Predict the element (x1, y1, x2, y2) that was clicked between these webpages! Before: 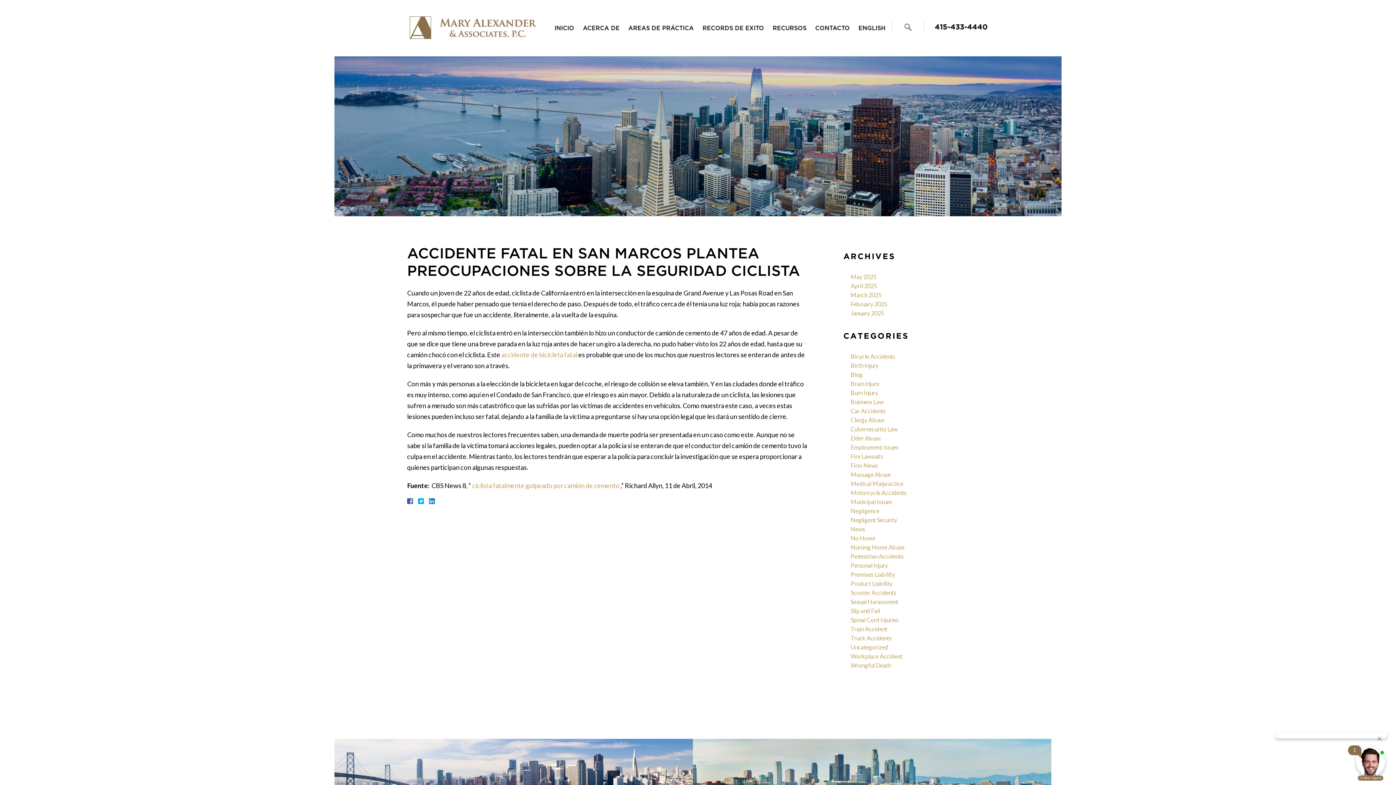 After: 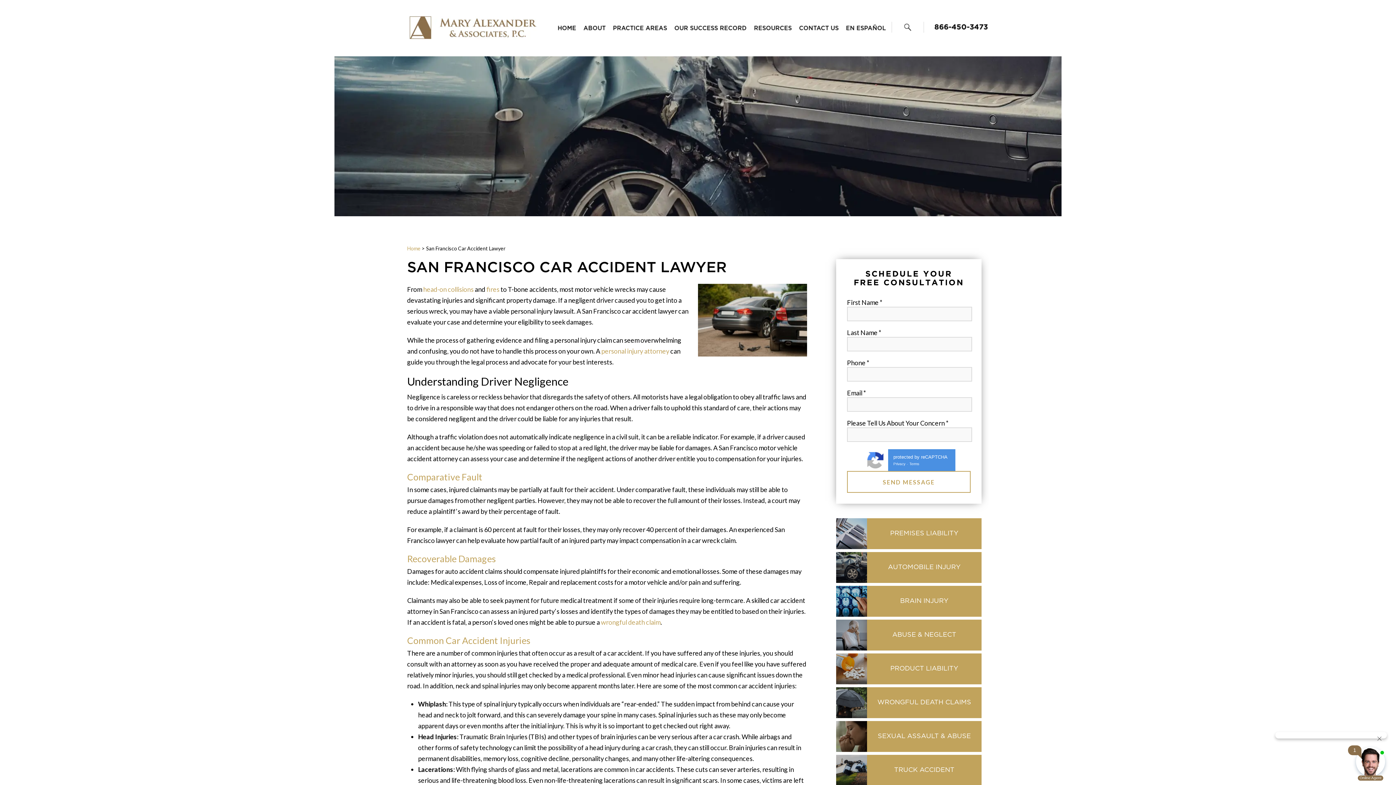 Action: label: accidente de bicicleta fatal bbox: (501, 350, 577, 358)